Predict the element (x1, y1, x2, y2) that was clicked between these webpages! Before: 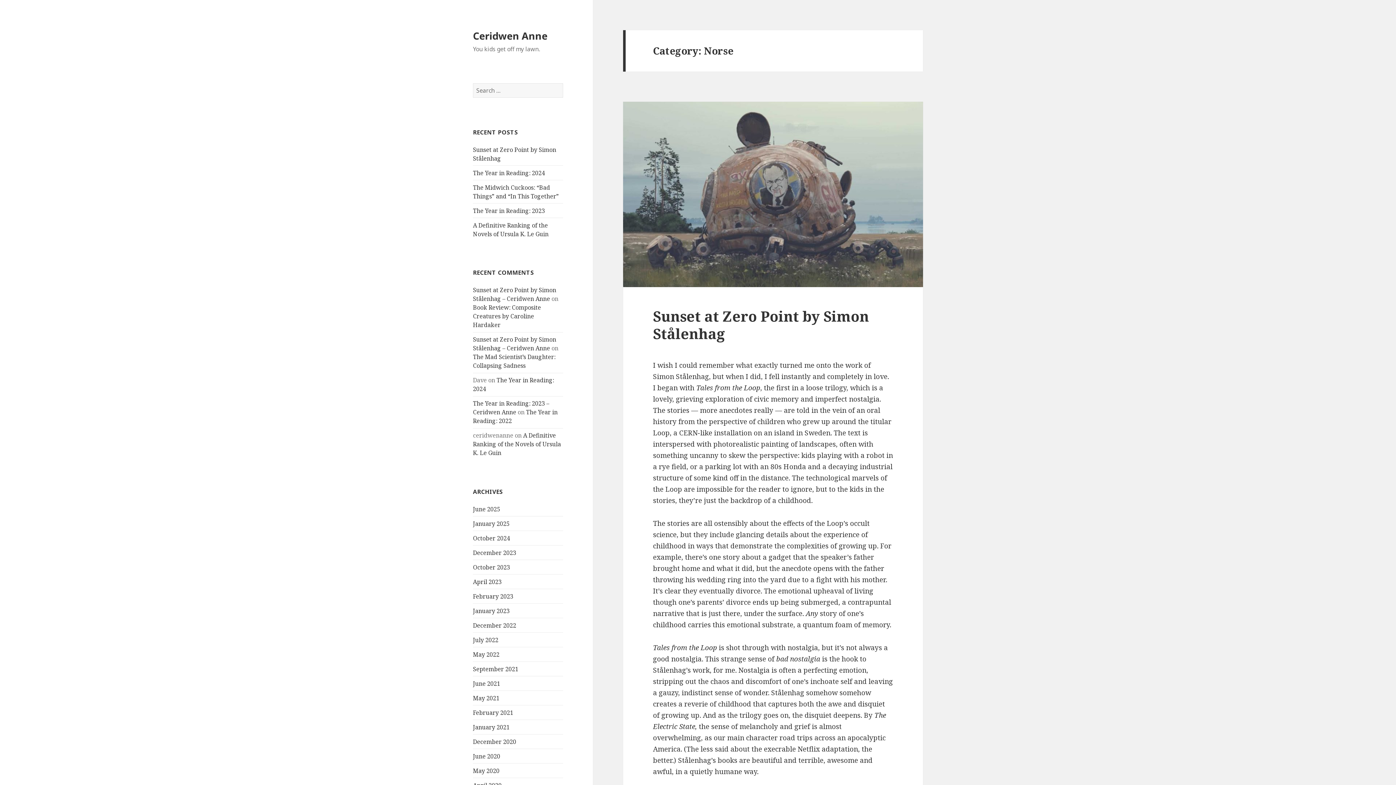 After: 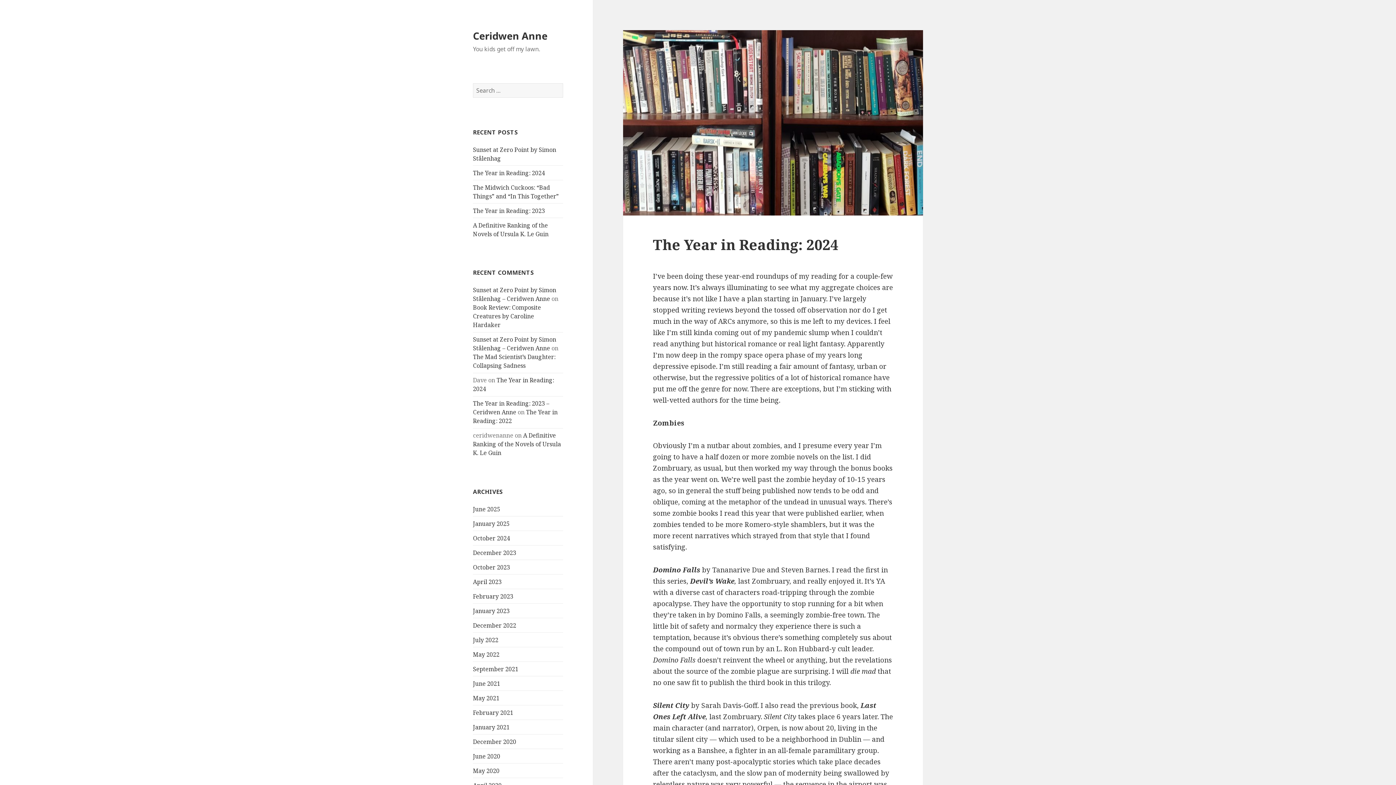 Action: label: The Year in Reading: 2024 bbox: (473, 168, 545, 176)